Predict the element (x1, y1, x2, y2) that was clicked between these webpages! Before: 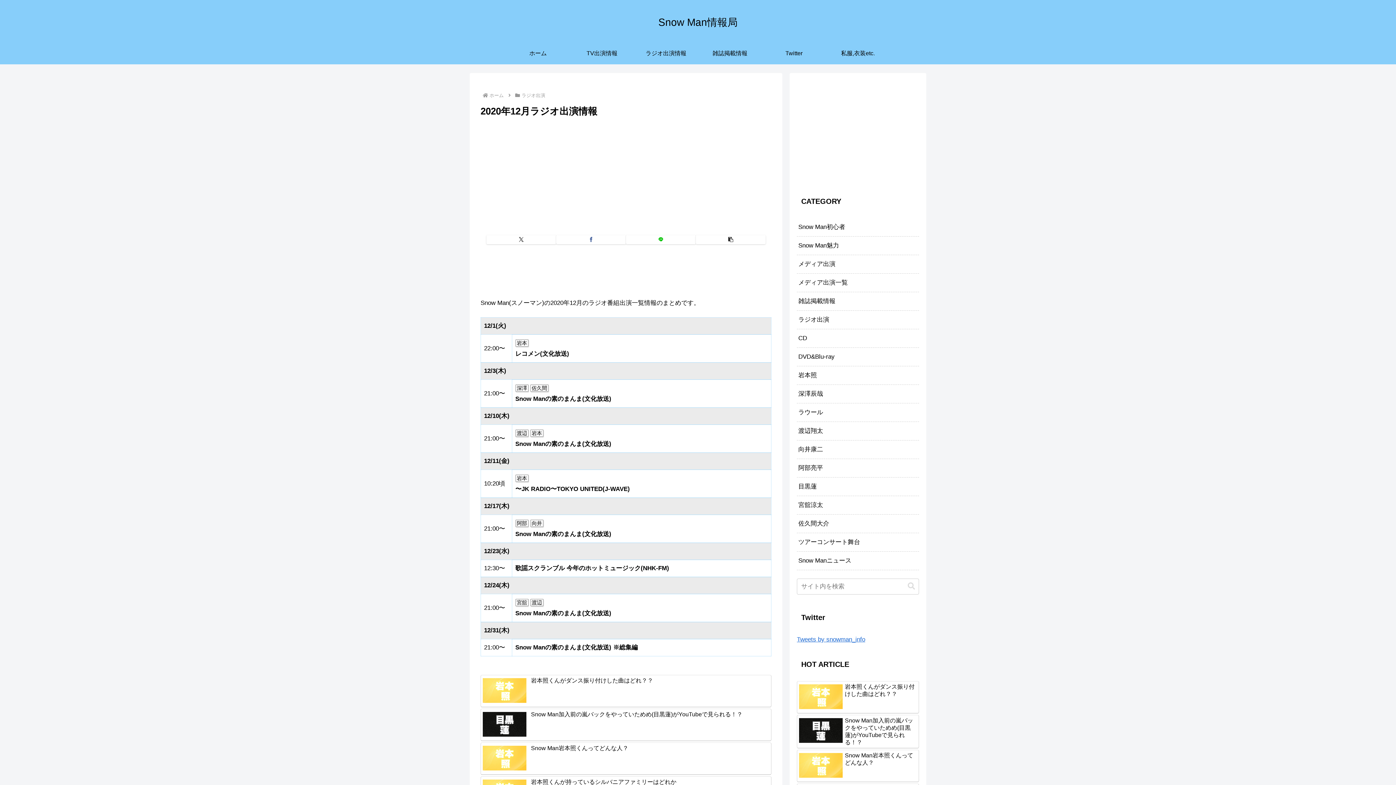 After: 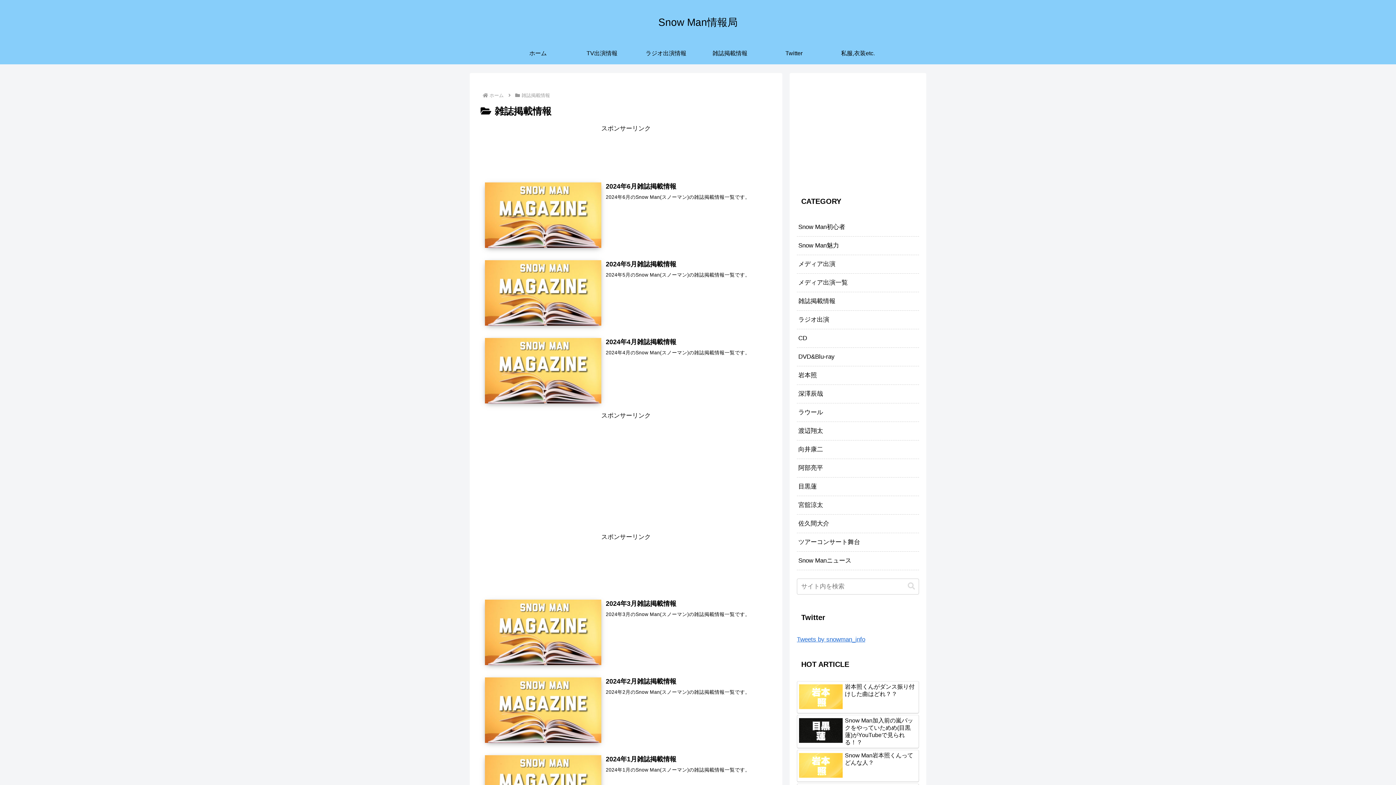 Action: bbox: (797, 292, 919, 310) label: 雑誌掲載情報